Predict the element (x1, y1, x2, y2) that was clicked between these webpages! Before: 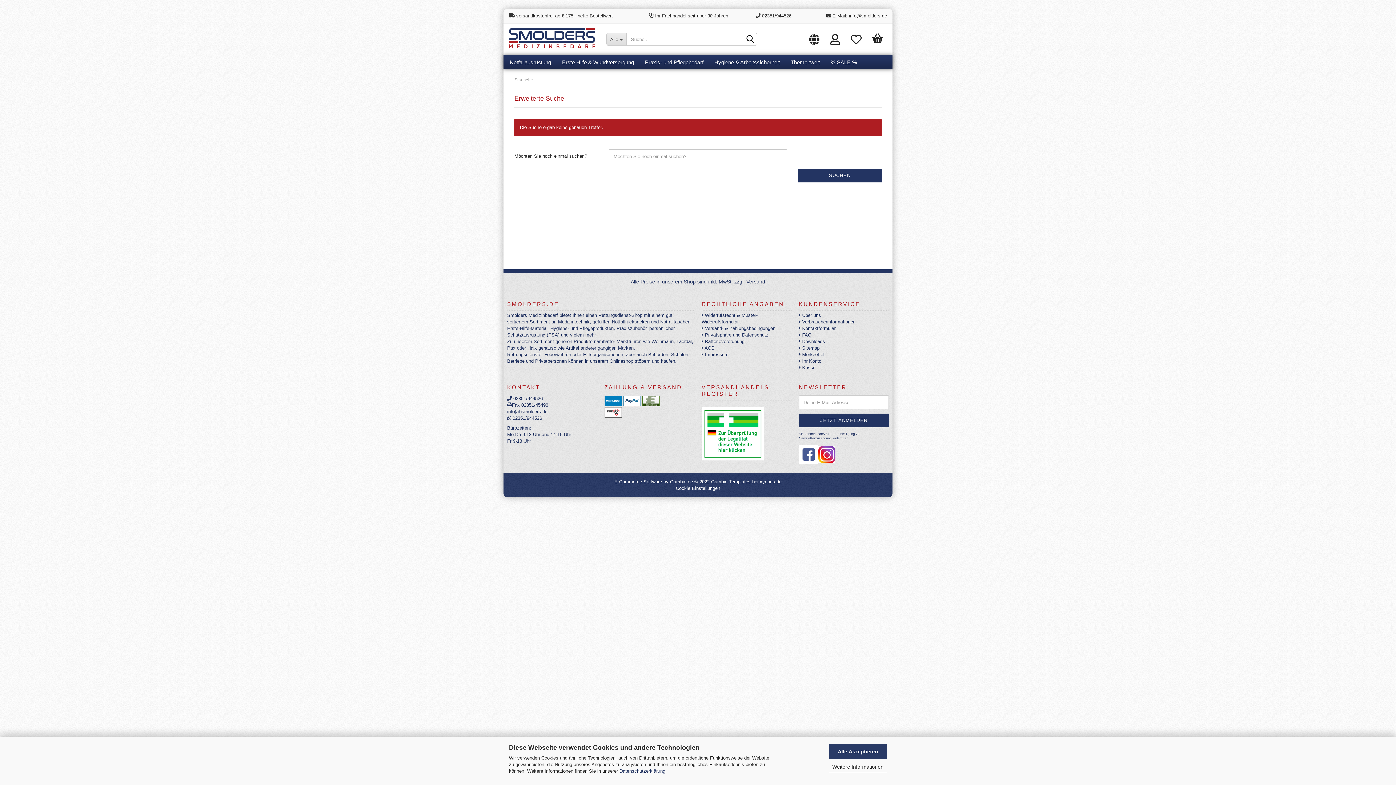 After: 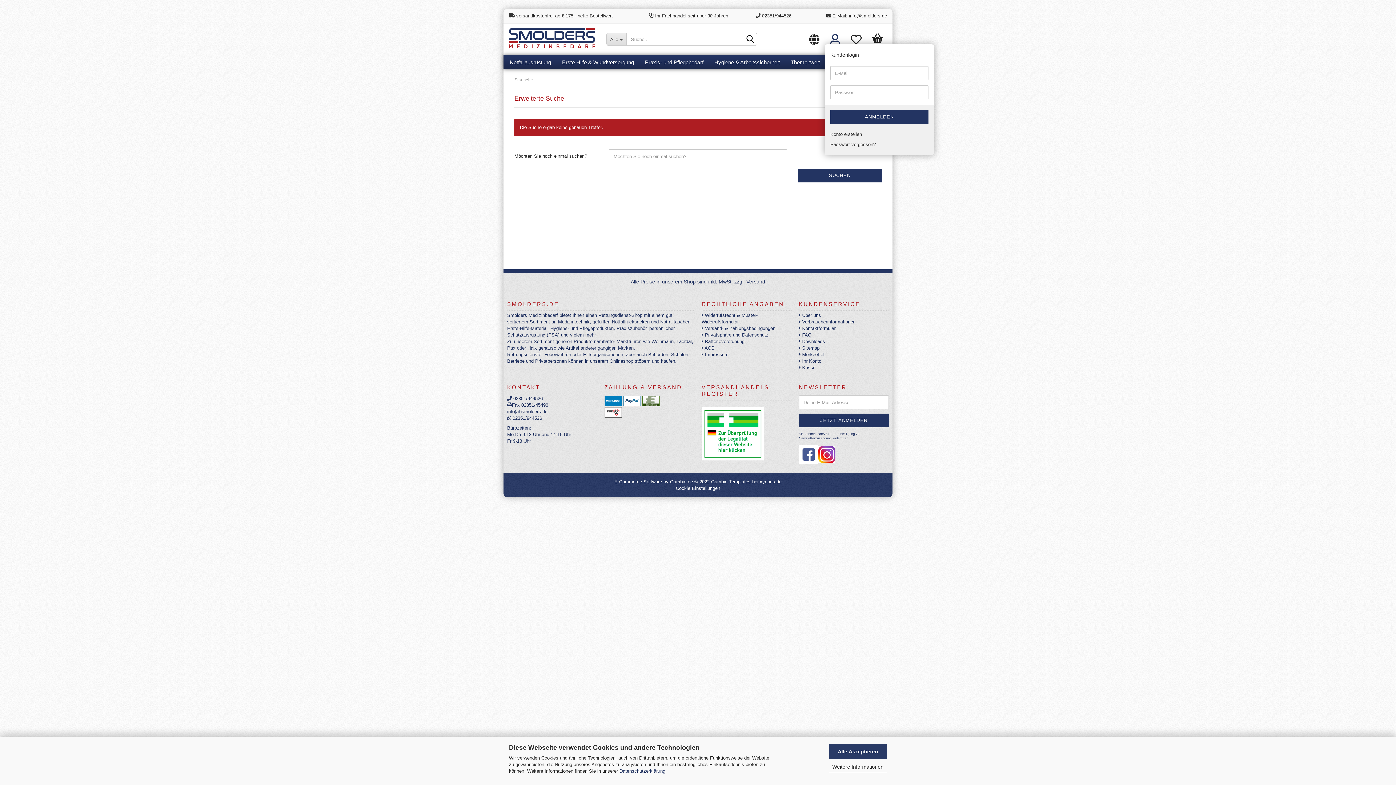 Action: bbox: (825, 29, 845, 44) label:   Kundenlogin